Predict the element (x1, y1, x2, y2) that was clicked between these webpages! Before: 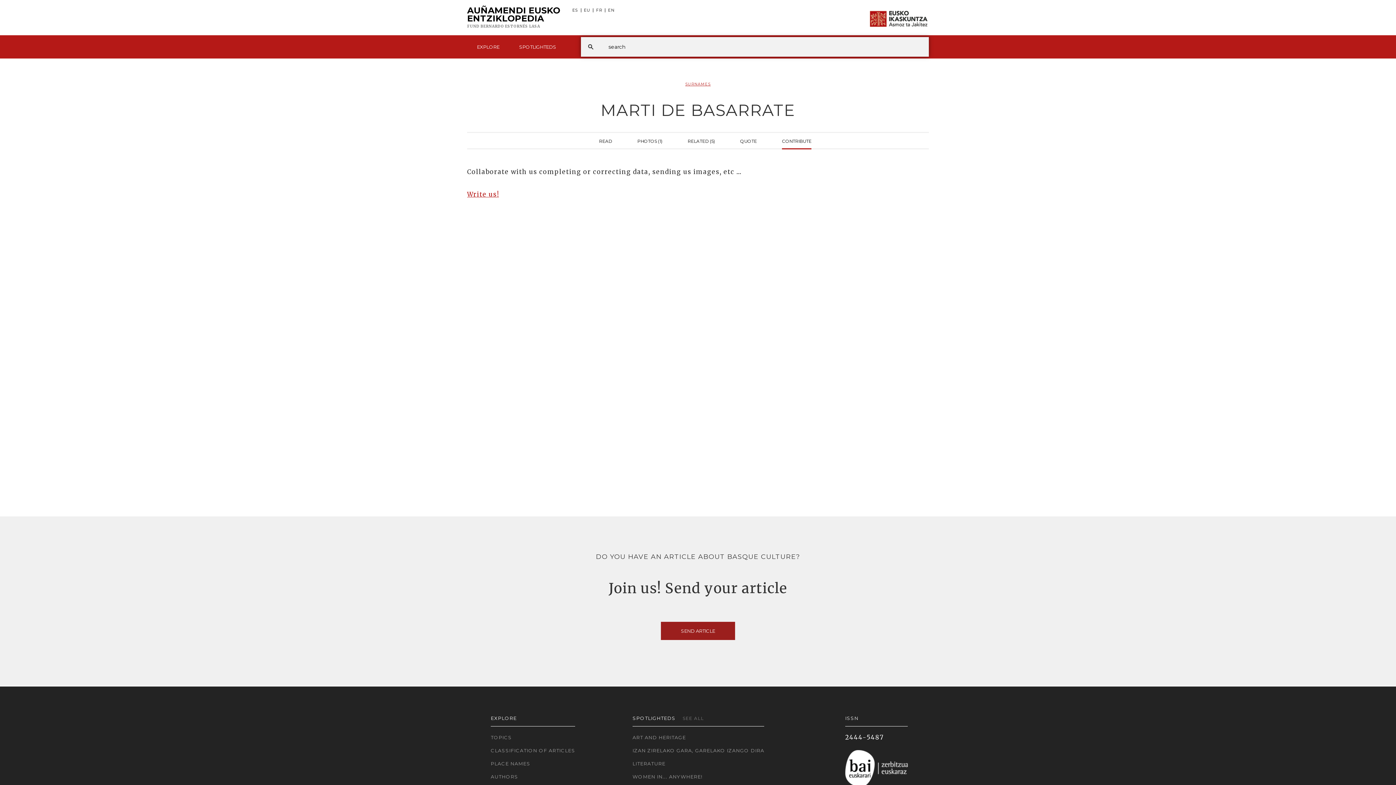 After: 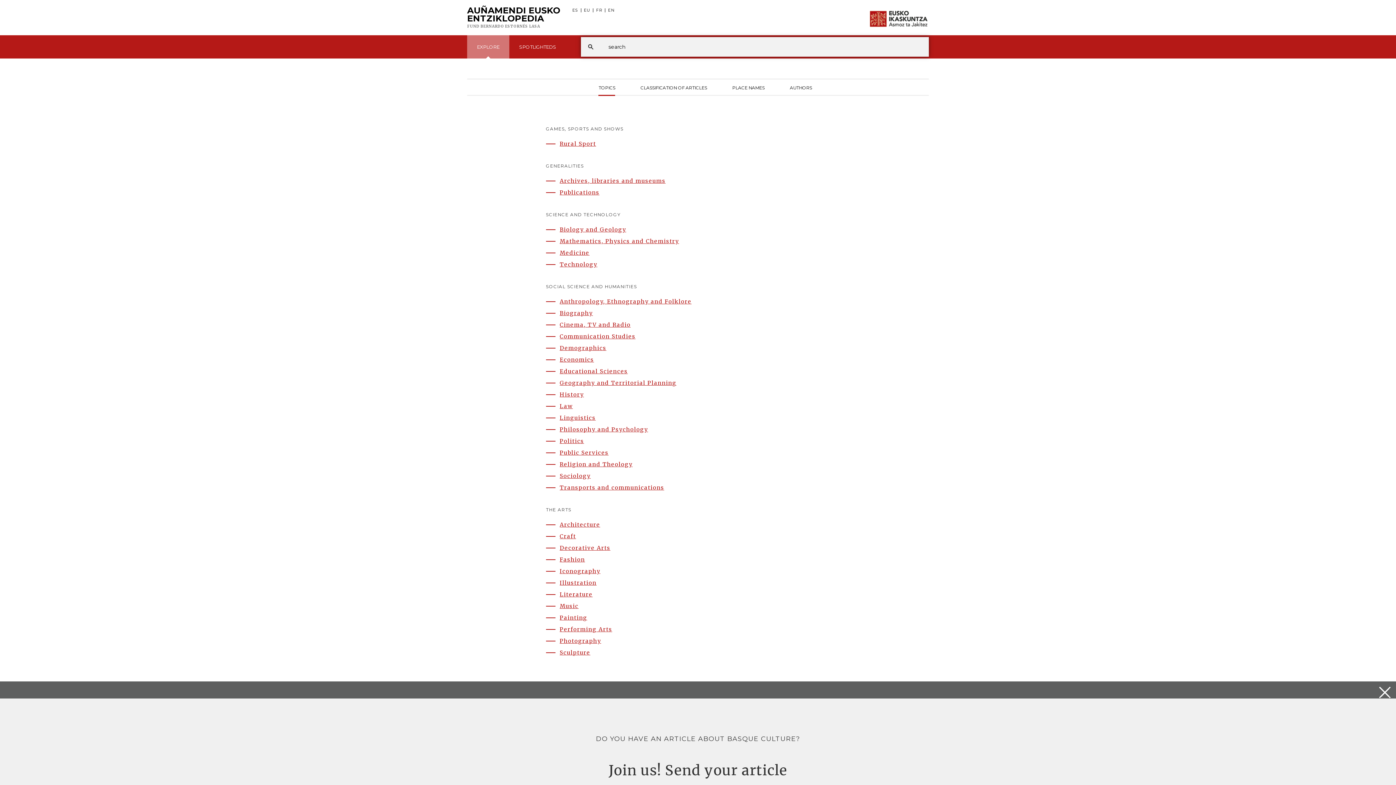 Action: label: EXPLORE bbox: (467, 35, 509, 58)